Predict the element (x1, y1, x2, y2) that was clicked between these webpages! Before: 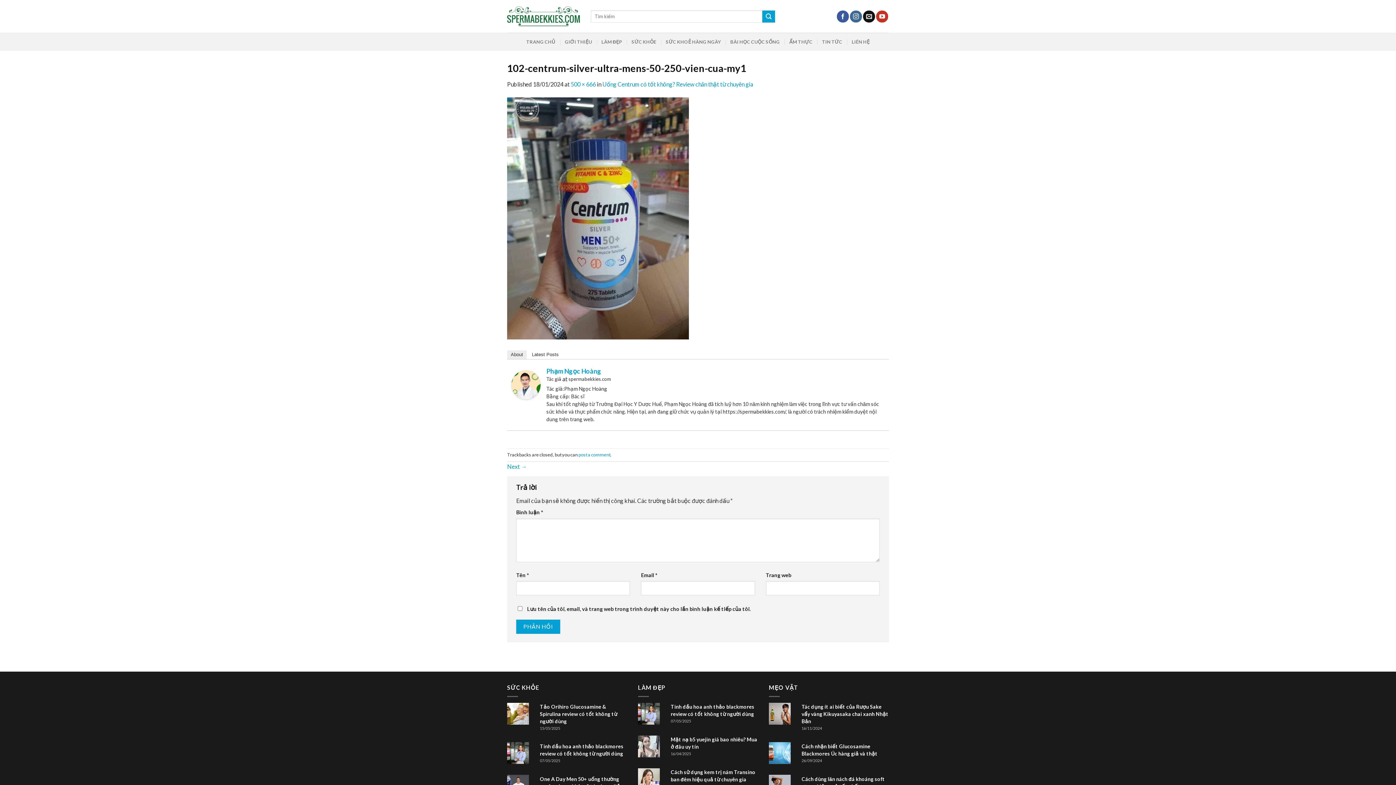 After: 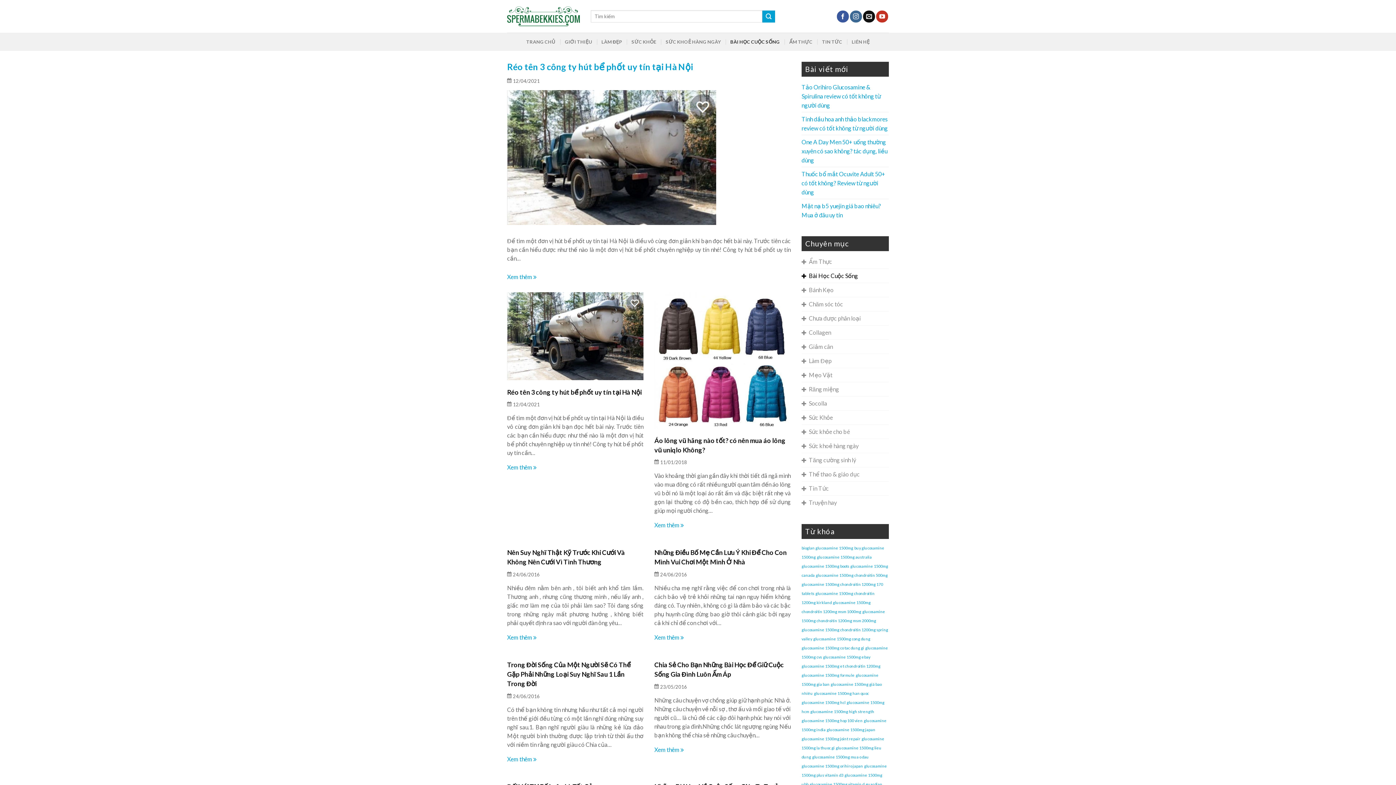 Action: bbox: (730, 35, 780, 48) label: BÀI HỌC CUỘC SỐNG